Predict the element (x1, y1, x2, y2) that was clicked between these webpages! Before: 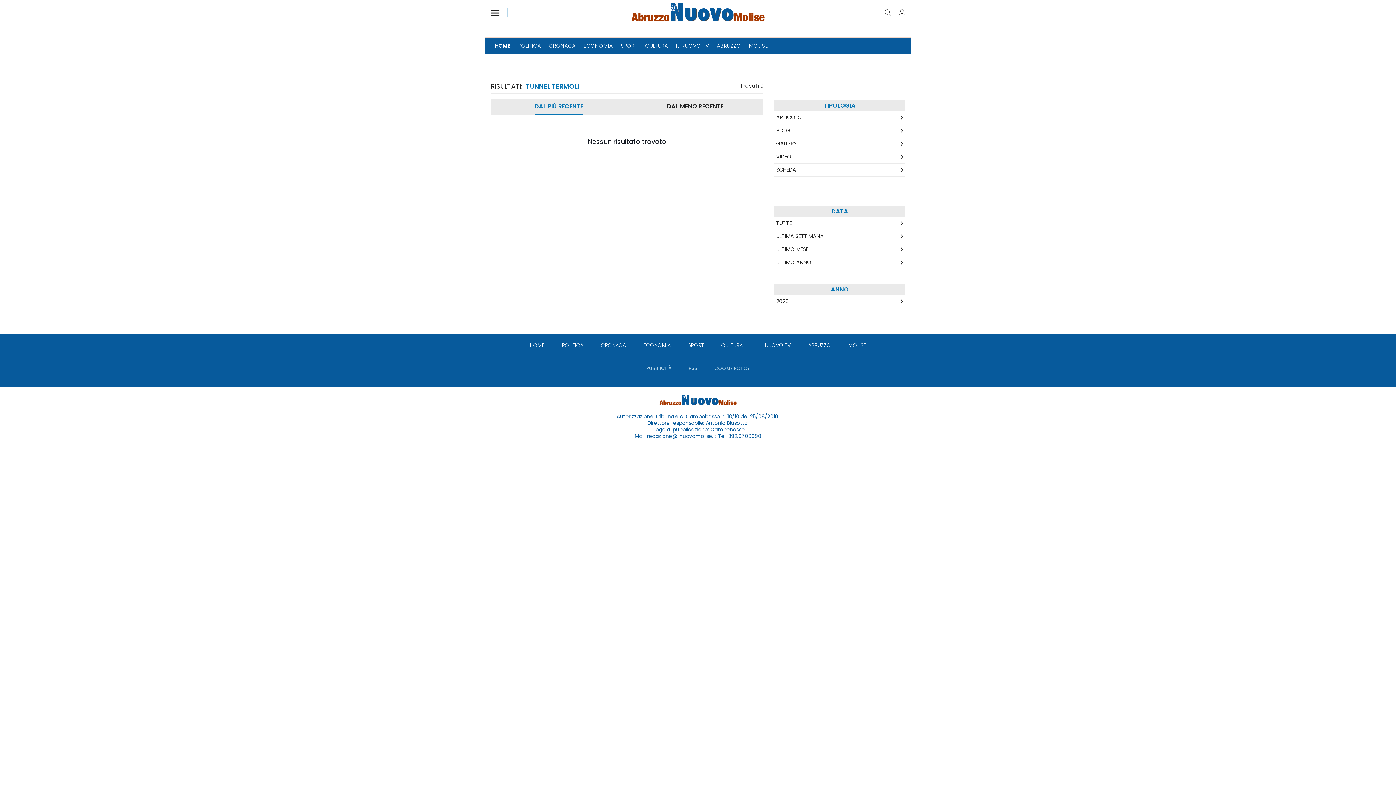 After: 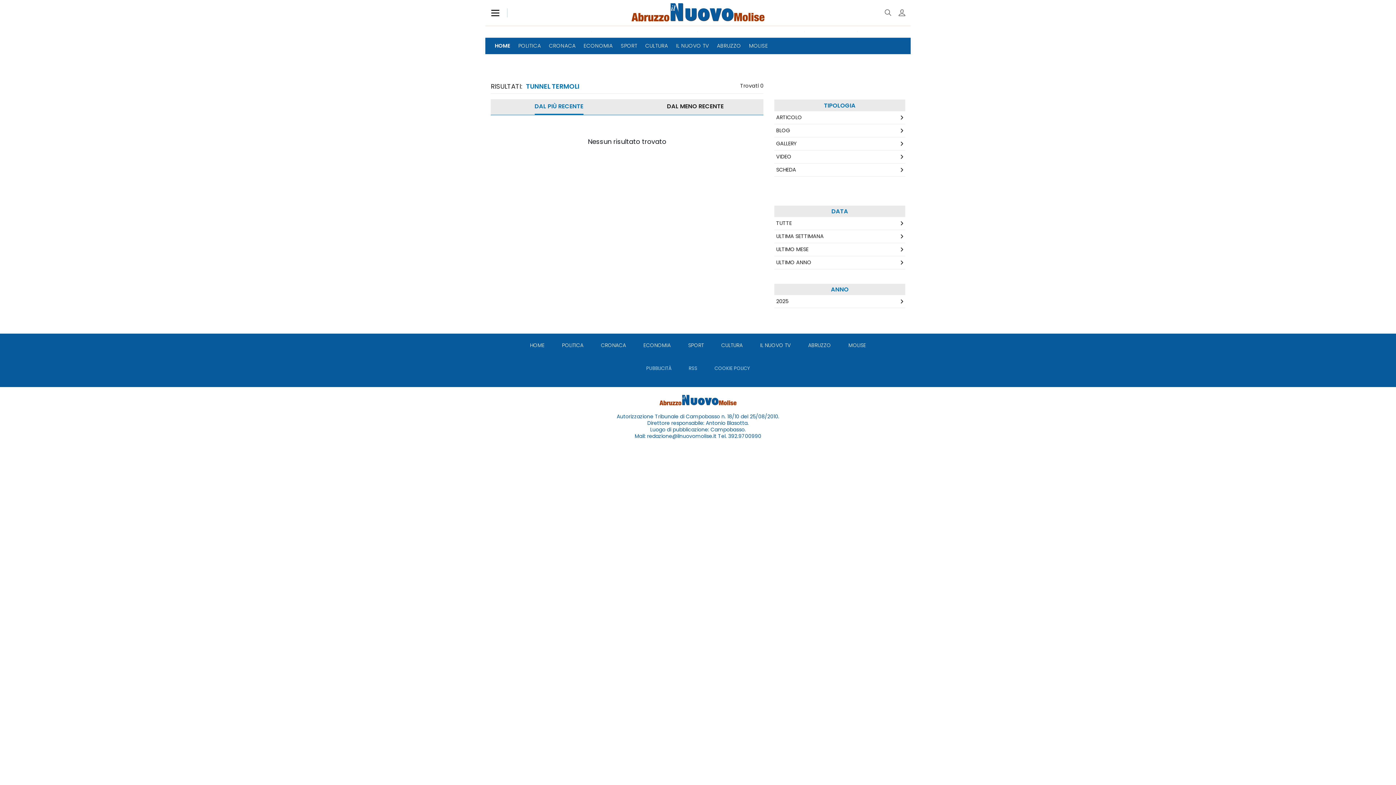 Action: bbox: (774, 295, 905, 308) label: 2025